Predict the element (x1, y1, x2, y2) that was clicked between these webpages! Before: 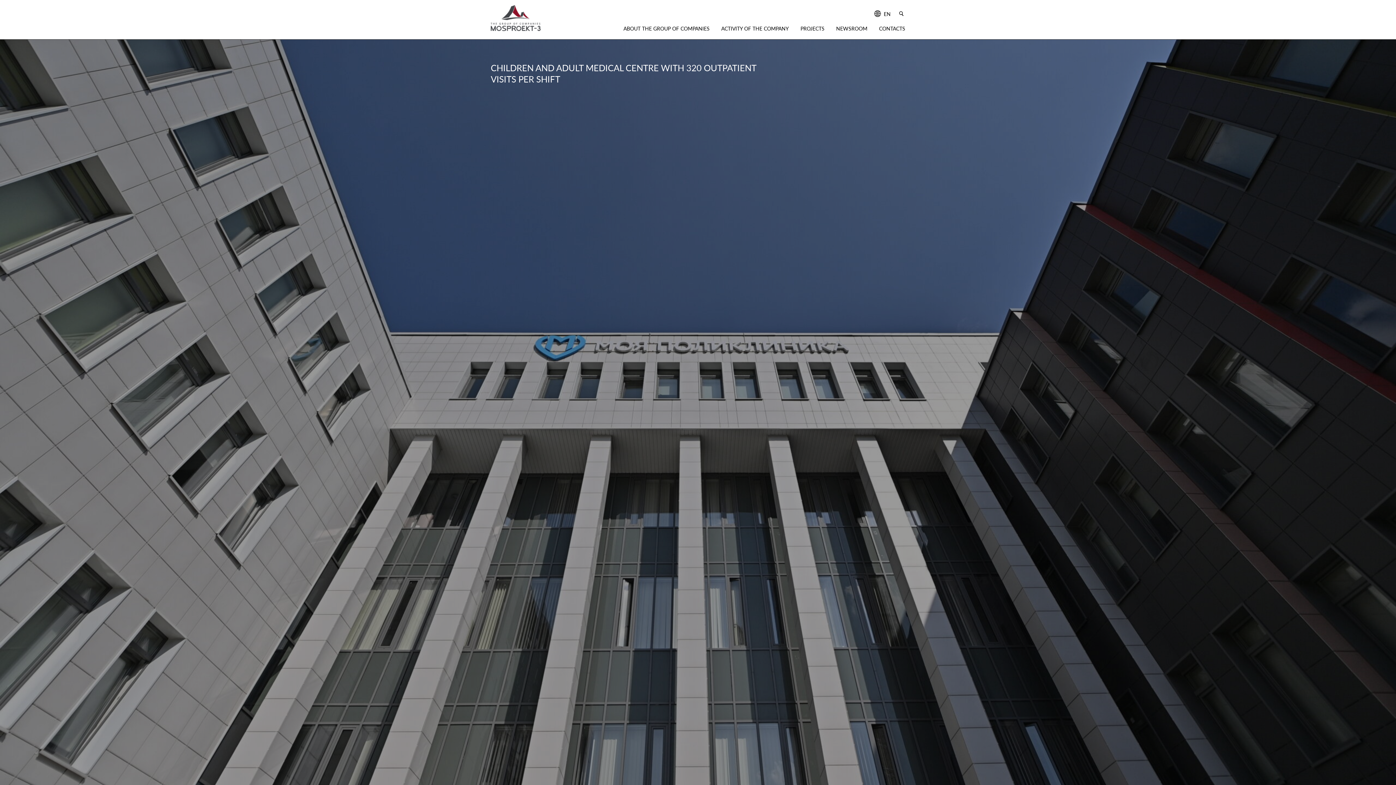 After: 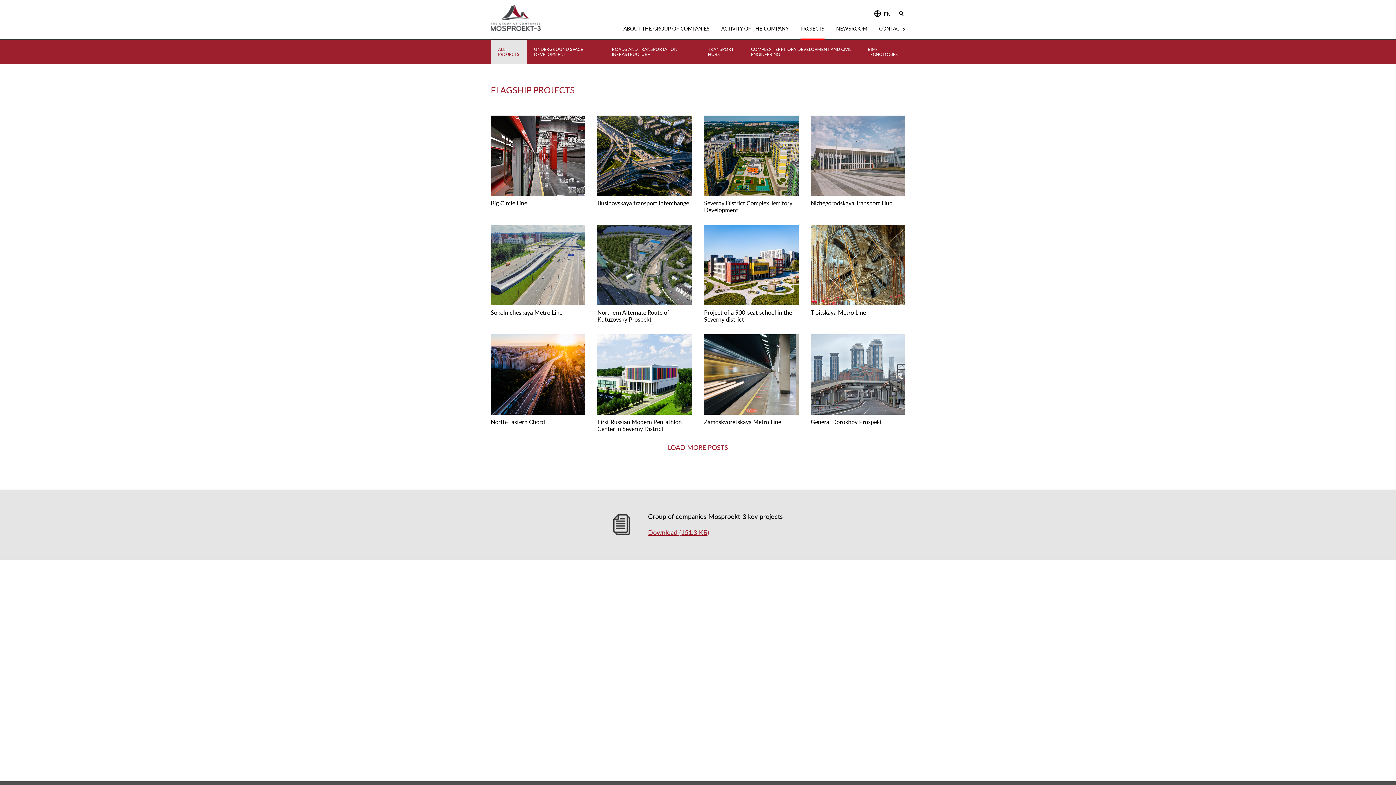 Action: bbox: (800, 22, 824, 39) label: PROJECTS